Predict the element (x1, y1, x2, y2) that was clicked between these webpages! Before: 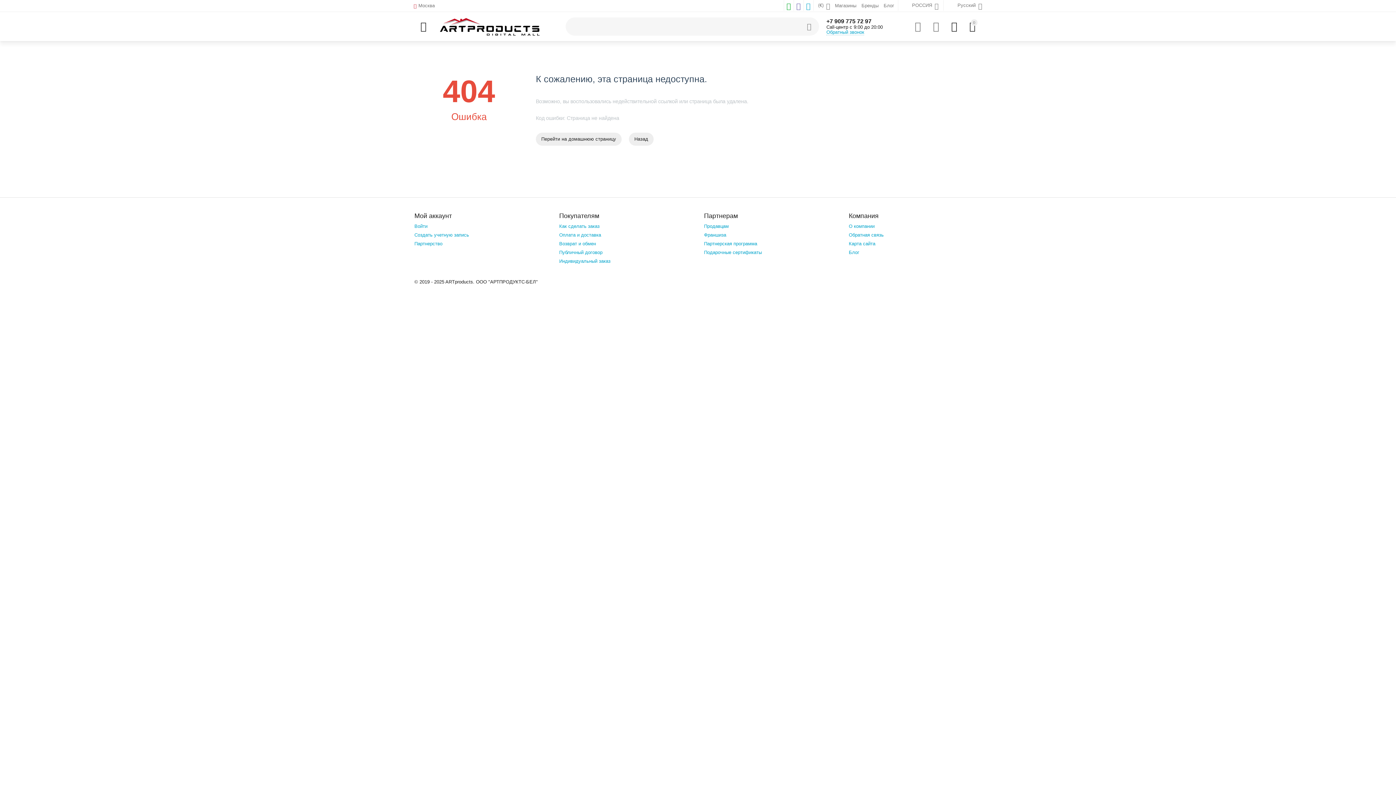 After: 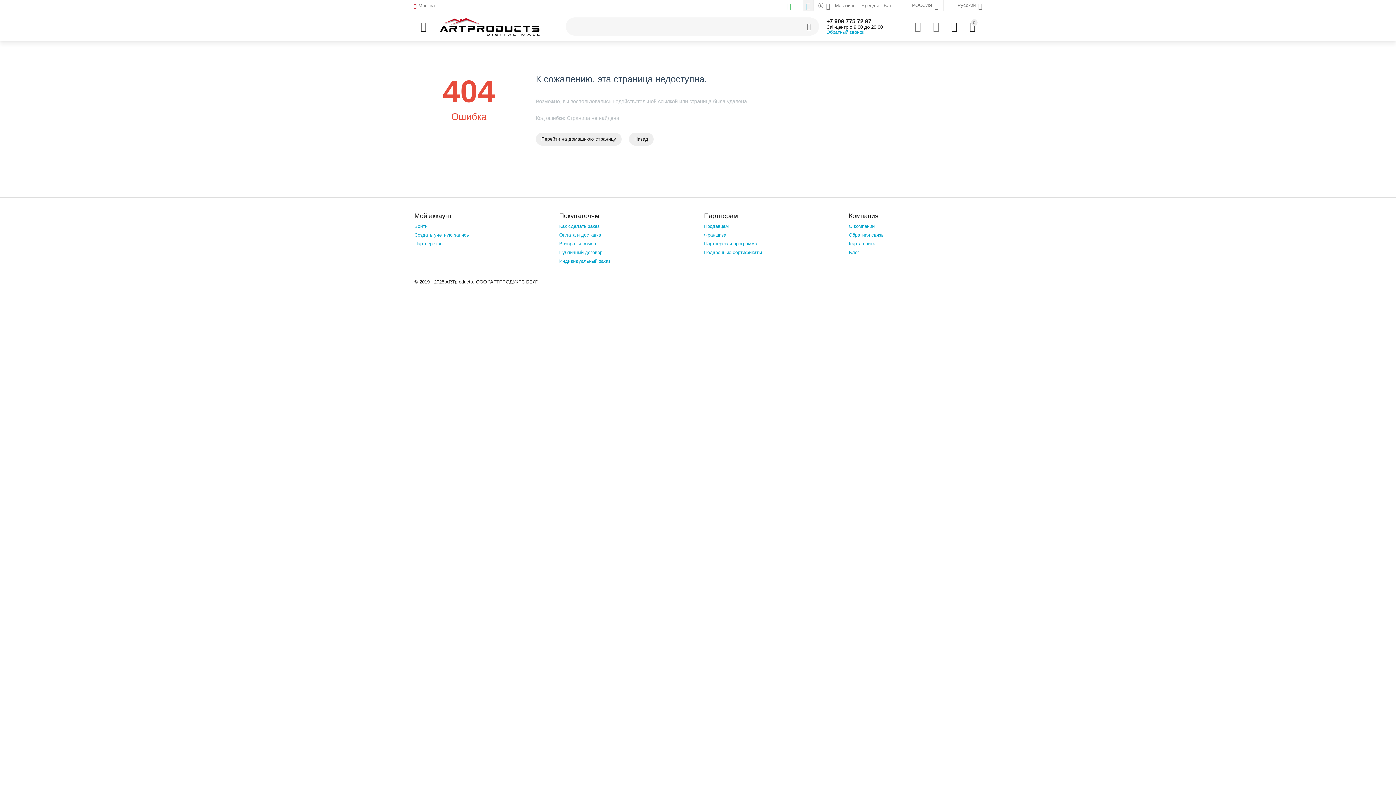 Action: bbox: (803, 0, 813, 10)